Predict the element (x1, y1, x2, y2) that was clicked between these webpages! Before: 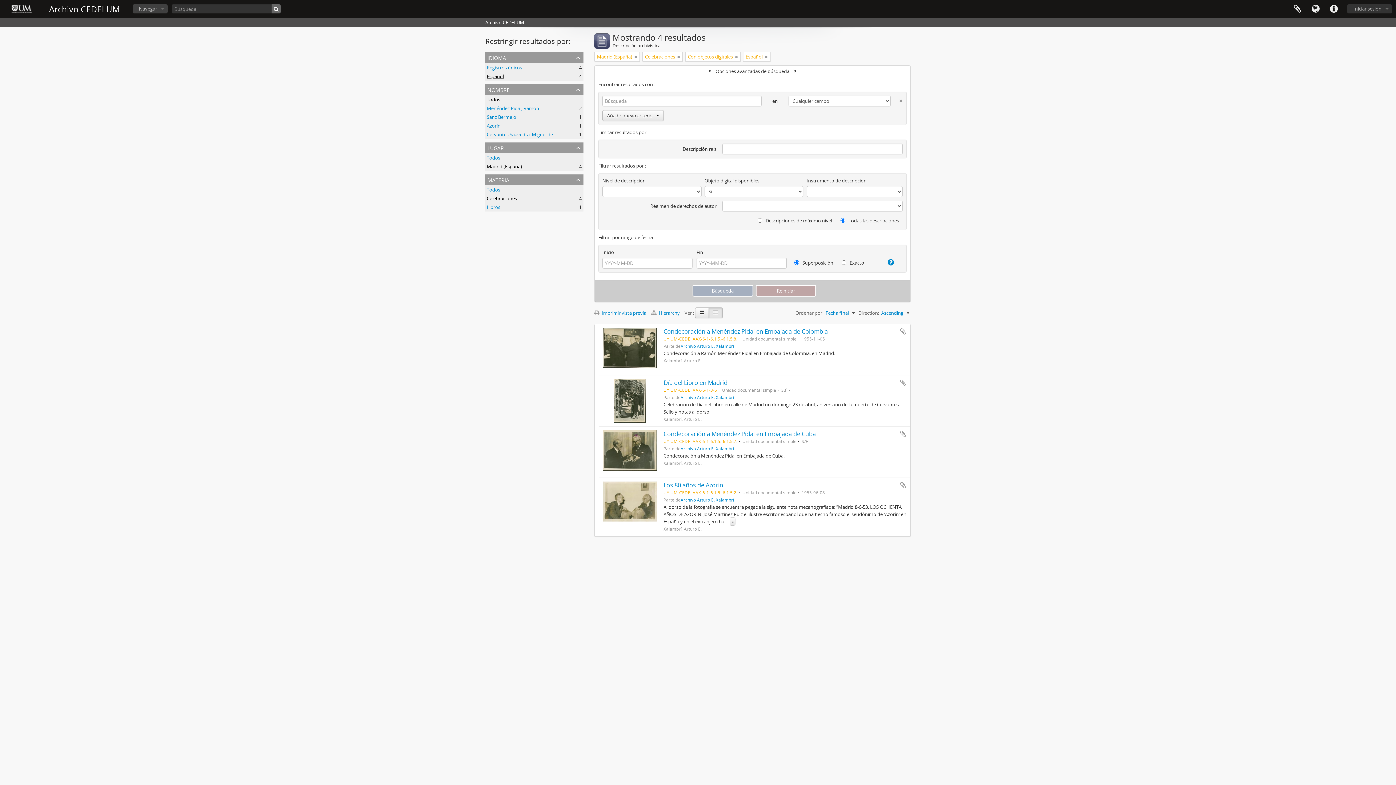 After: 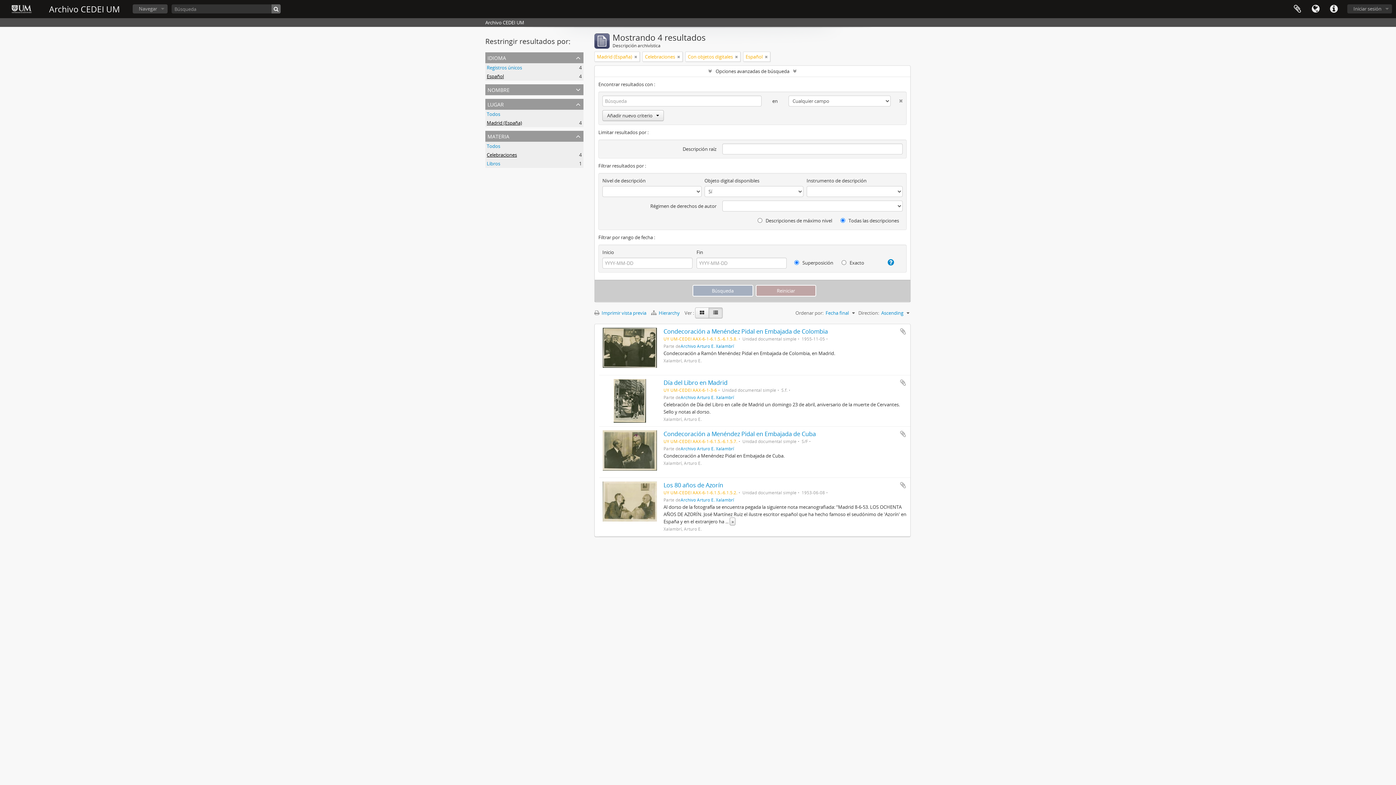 Action: label: nombre bbox: (485, 84, 583, 95)